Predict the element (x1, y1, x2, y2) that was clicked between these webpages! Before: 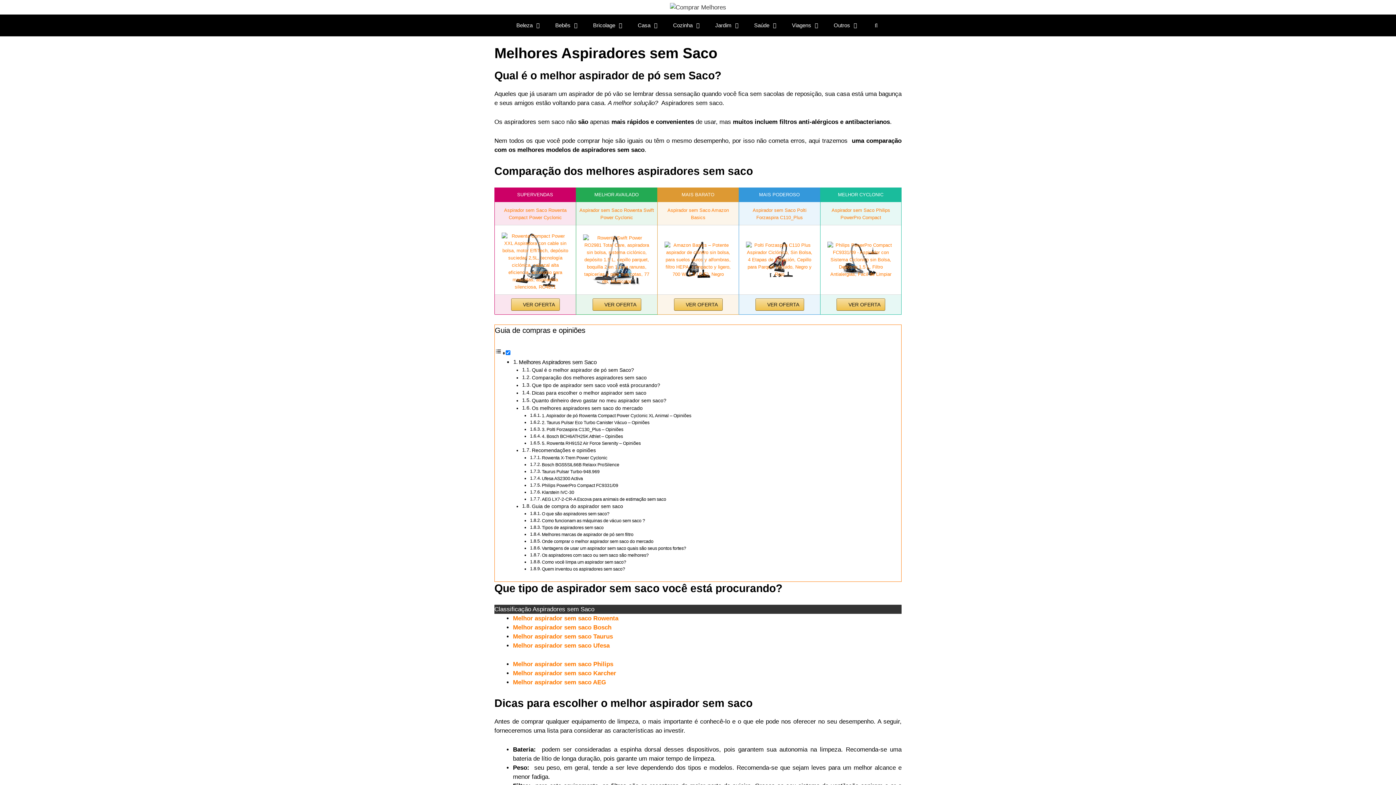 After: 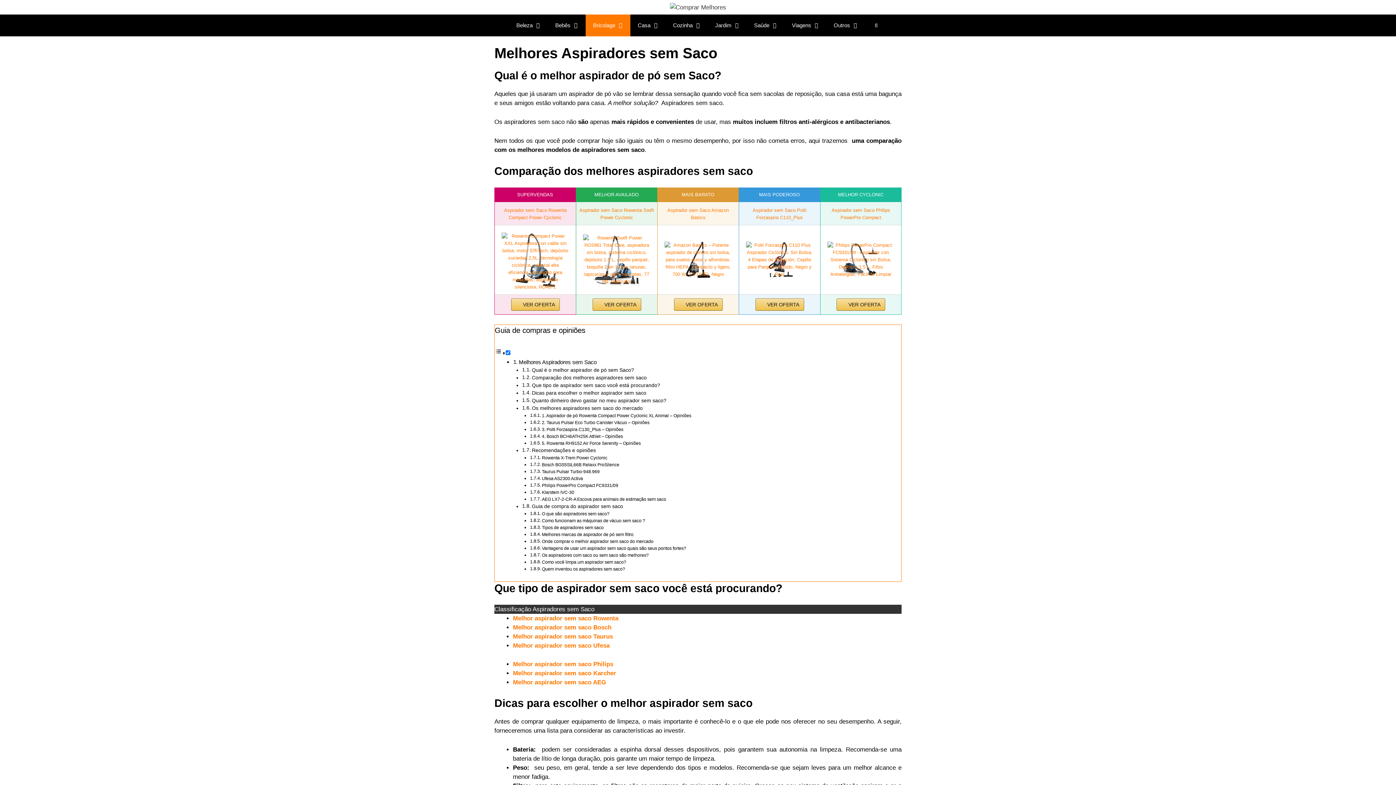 Action: bbox: (585, 14, 630, 36) label: Bricolage